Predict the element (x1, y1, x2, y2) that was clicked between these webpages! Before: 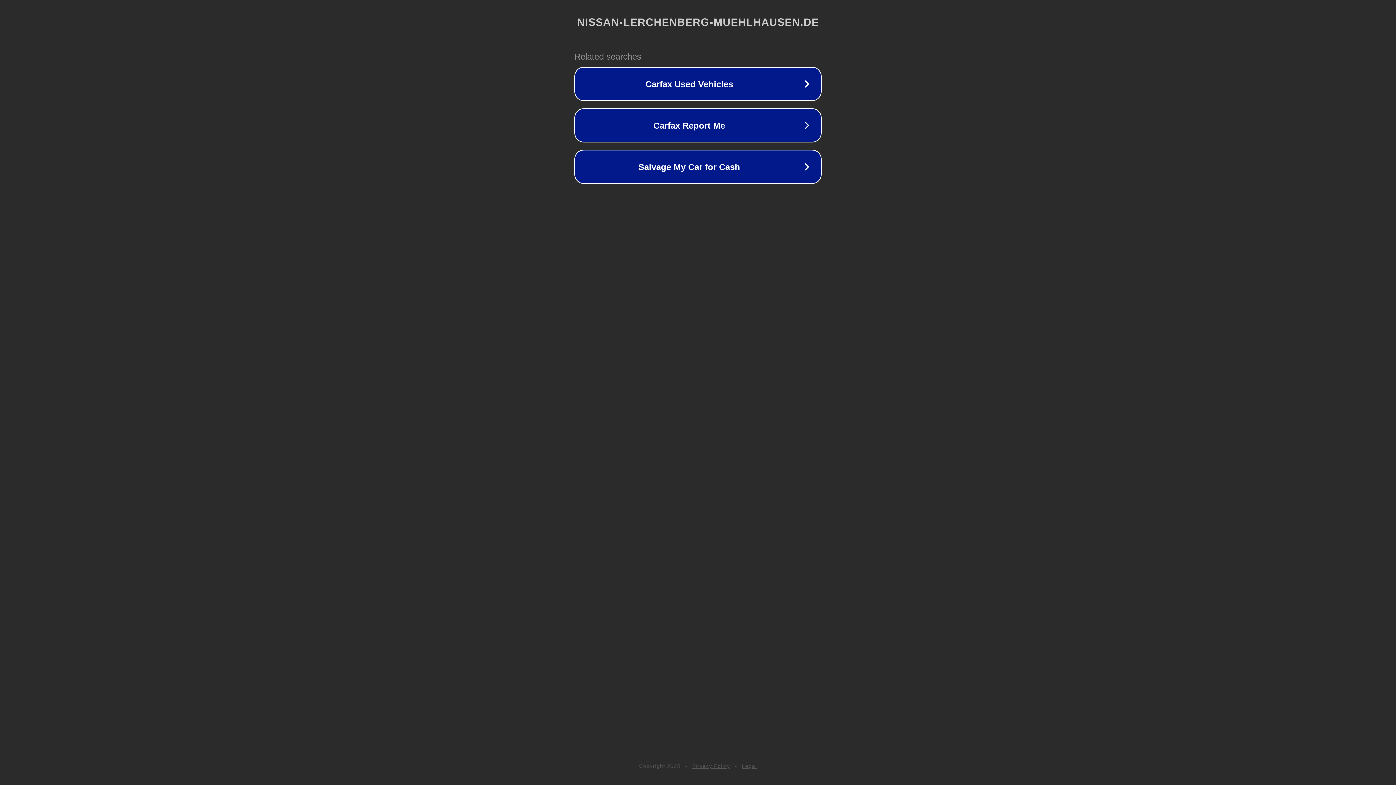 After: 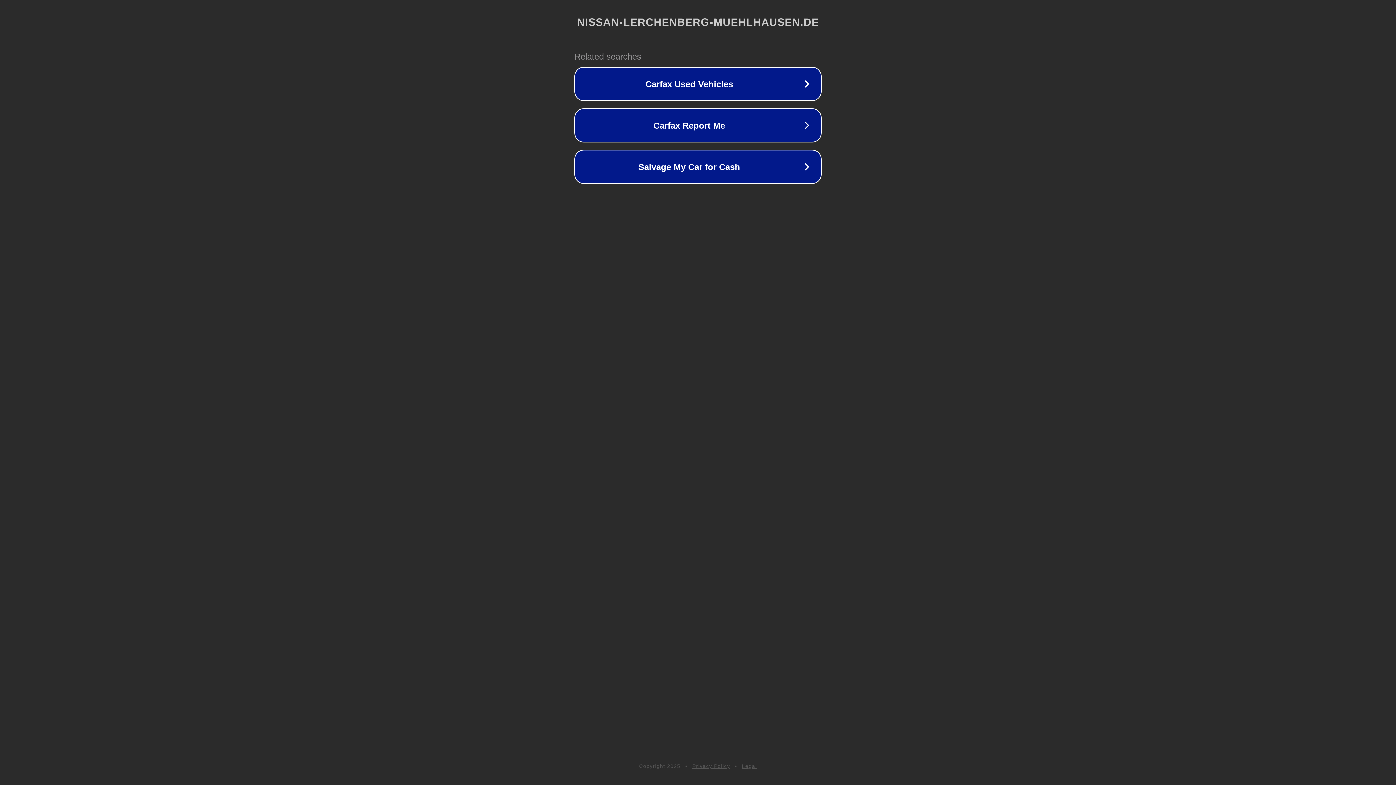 Action: bbox: (692, 763, 730, 769) label: Privacy Policy